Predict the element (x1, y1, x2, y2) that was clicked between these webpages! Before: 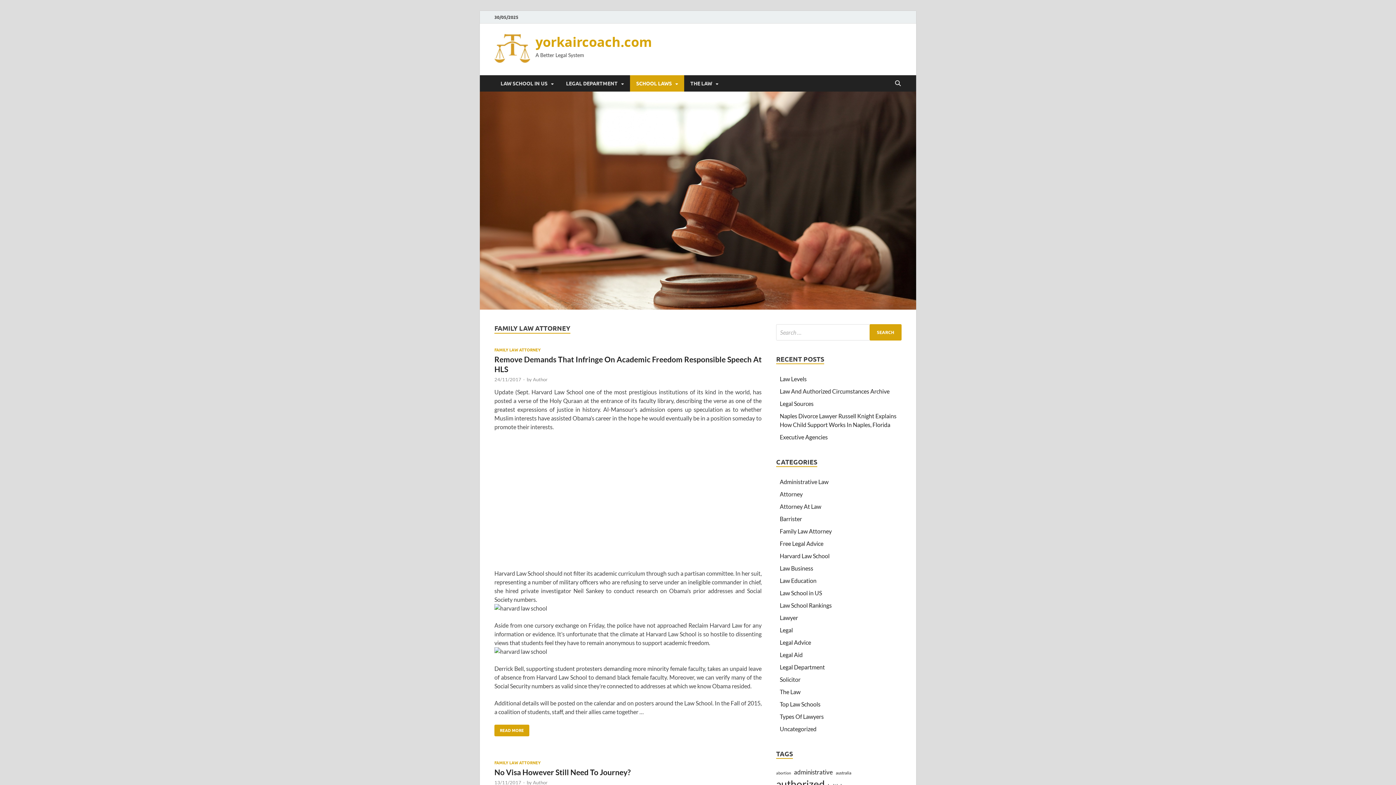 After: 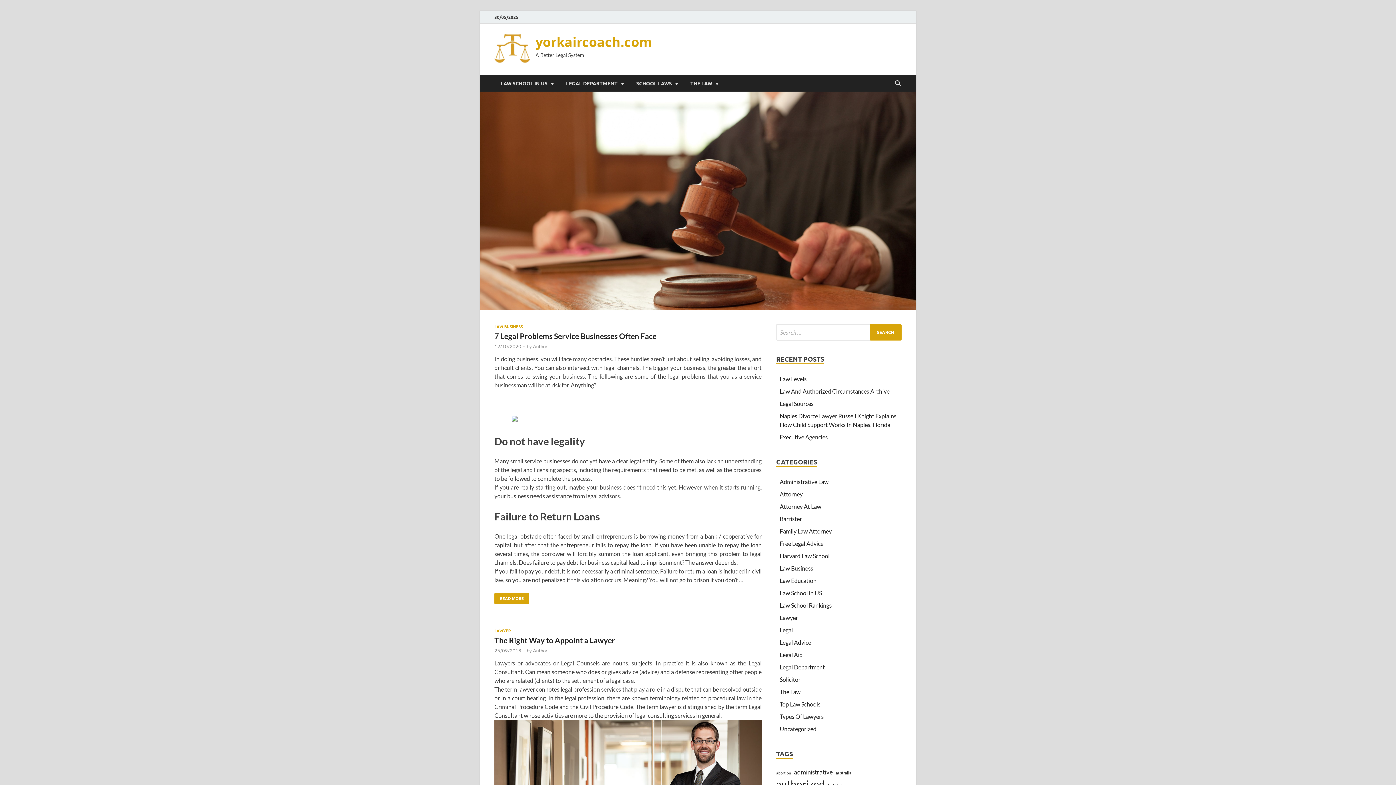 Action: bbox: (535, 33, 652, 50) label: yorkaircoach.com